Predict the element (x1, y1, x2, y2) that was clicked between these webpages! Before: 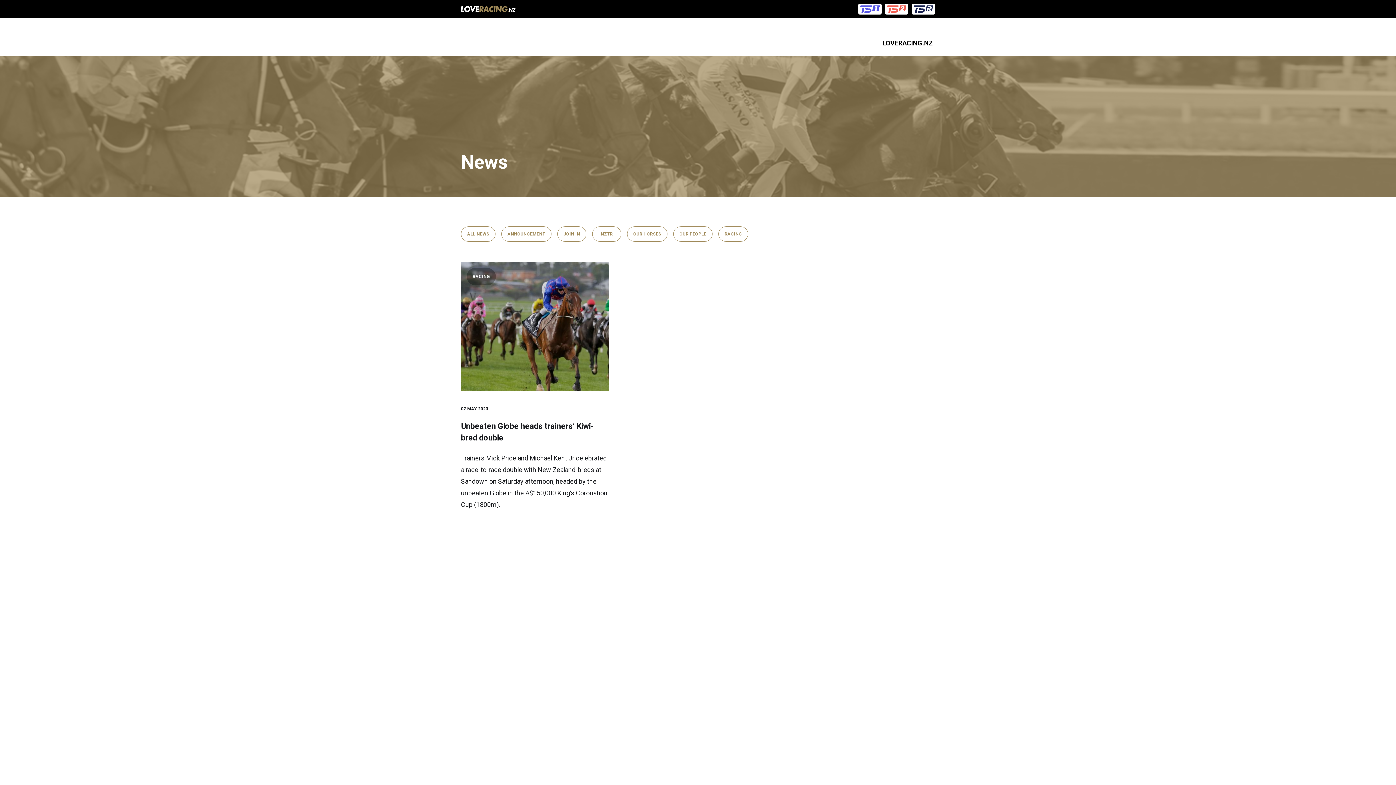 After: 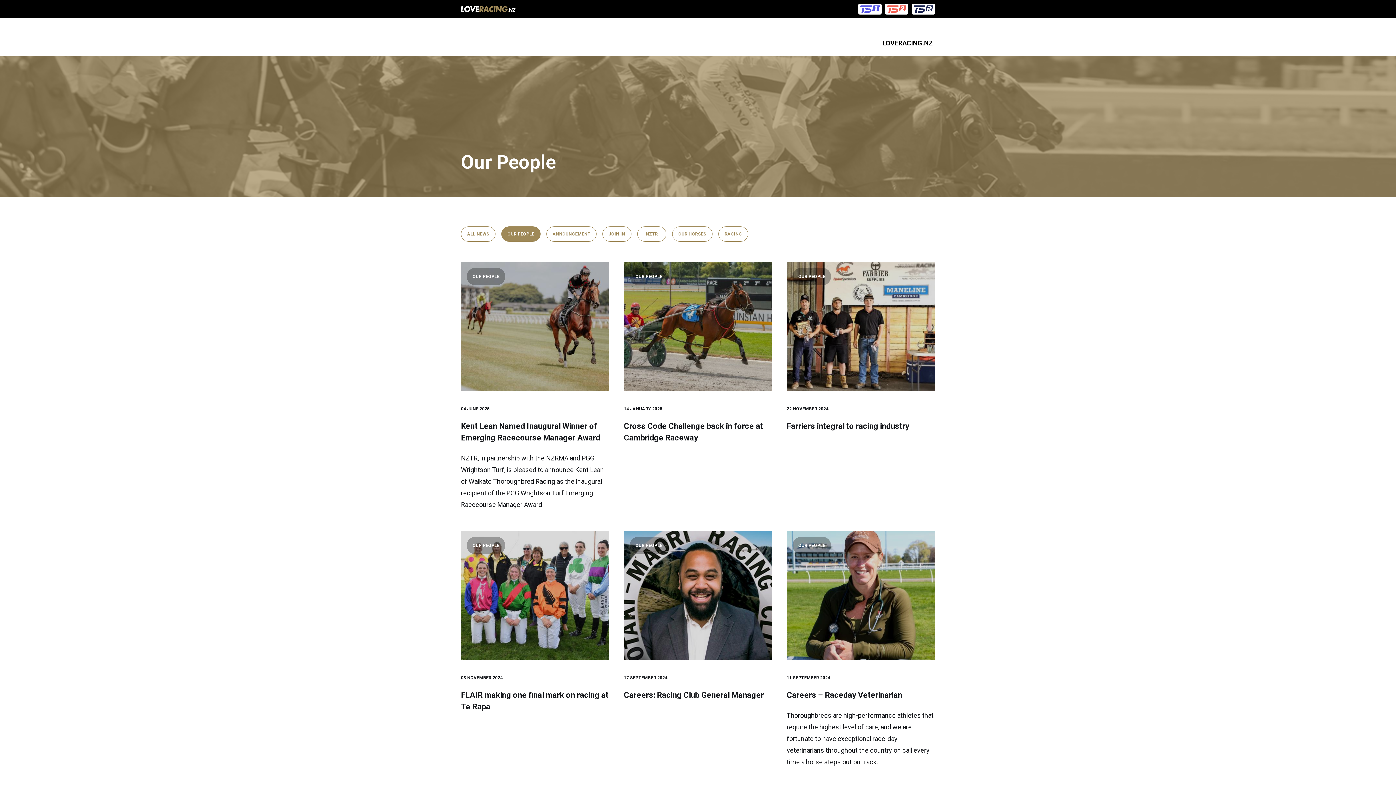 Action: label: OUR PEOPLE bbox: (673, 226, 712, 241)